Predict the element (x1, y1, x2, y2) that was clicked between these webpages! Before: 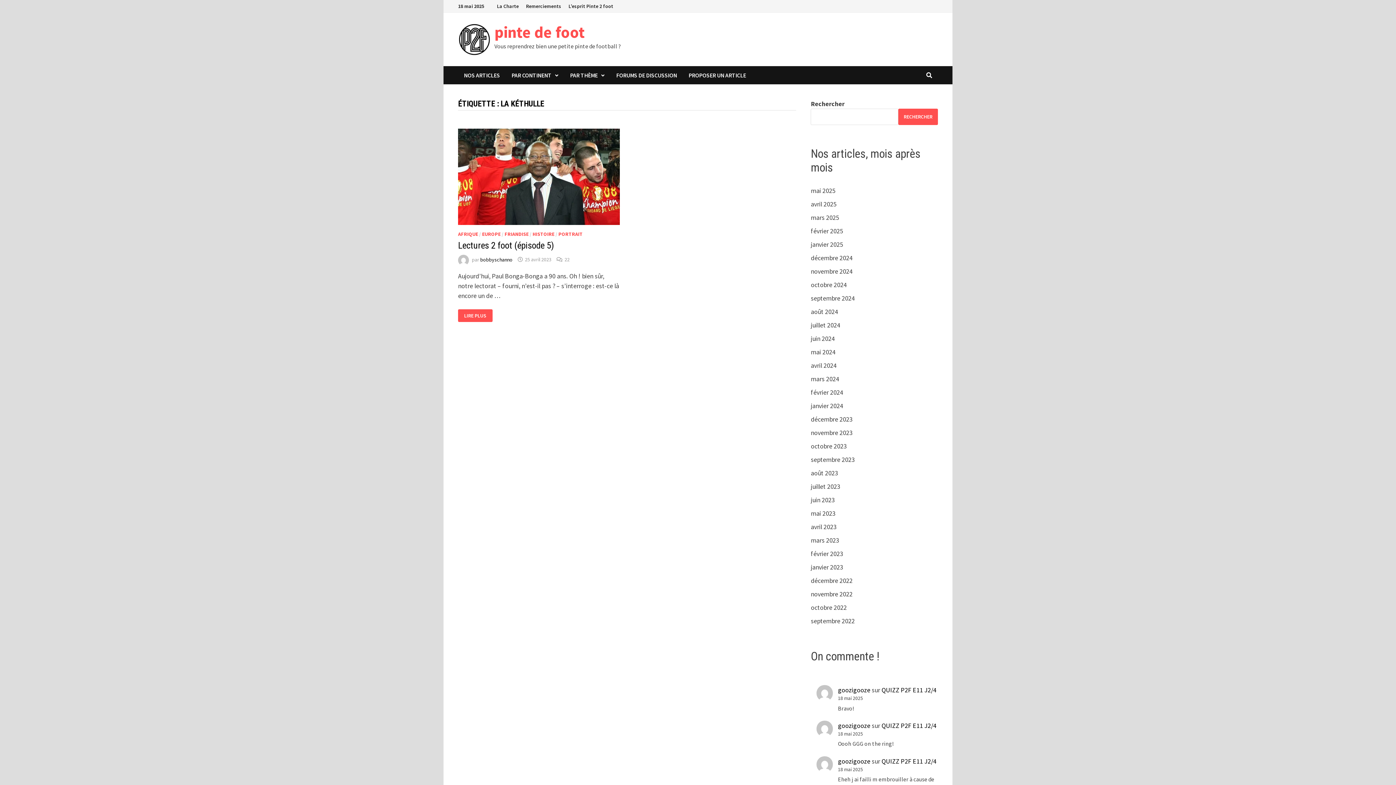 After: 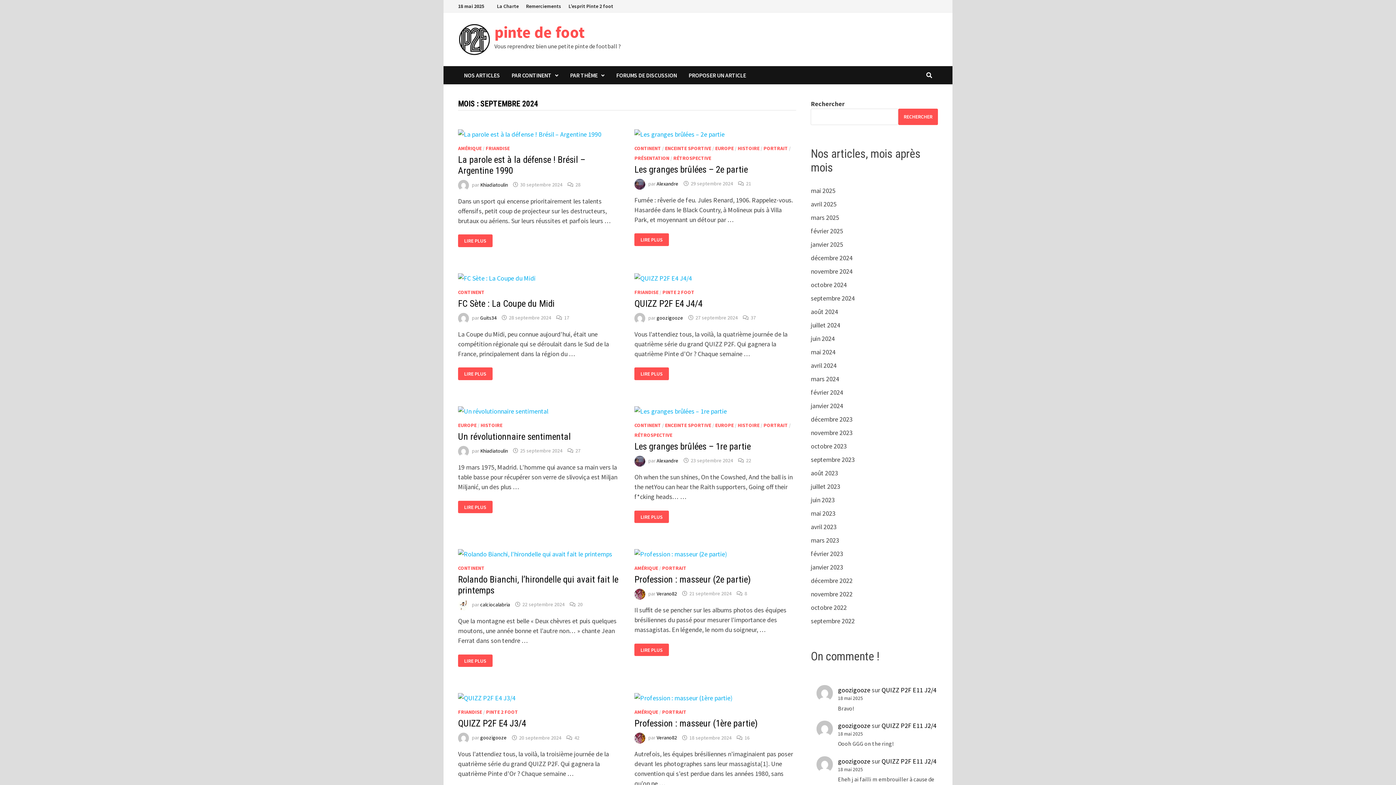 Action: bbox: (811, 294, 855, 302) label: septembre 2024